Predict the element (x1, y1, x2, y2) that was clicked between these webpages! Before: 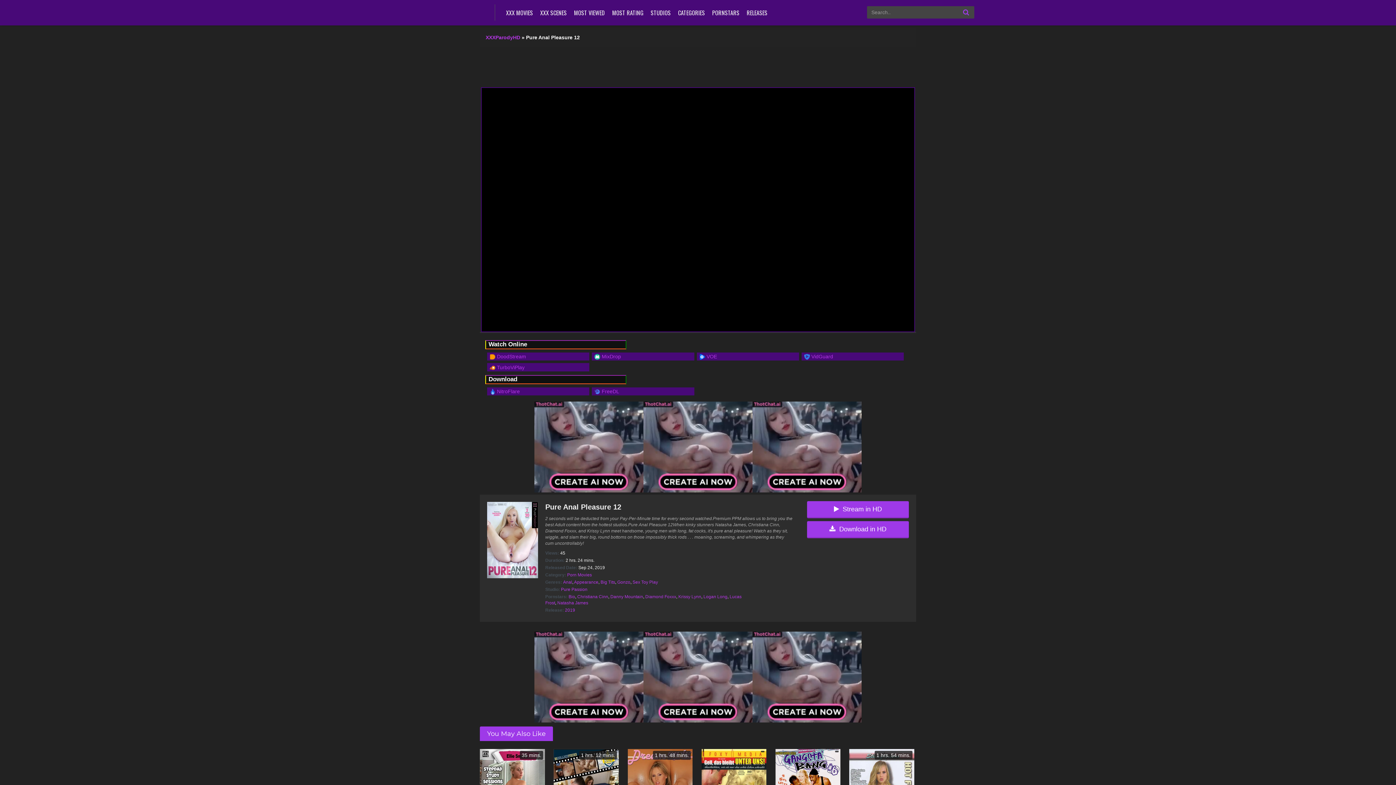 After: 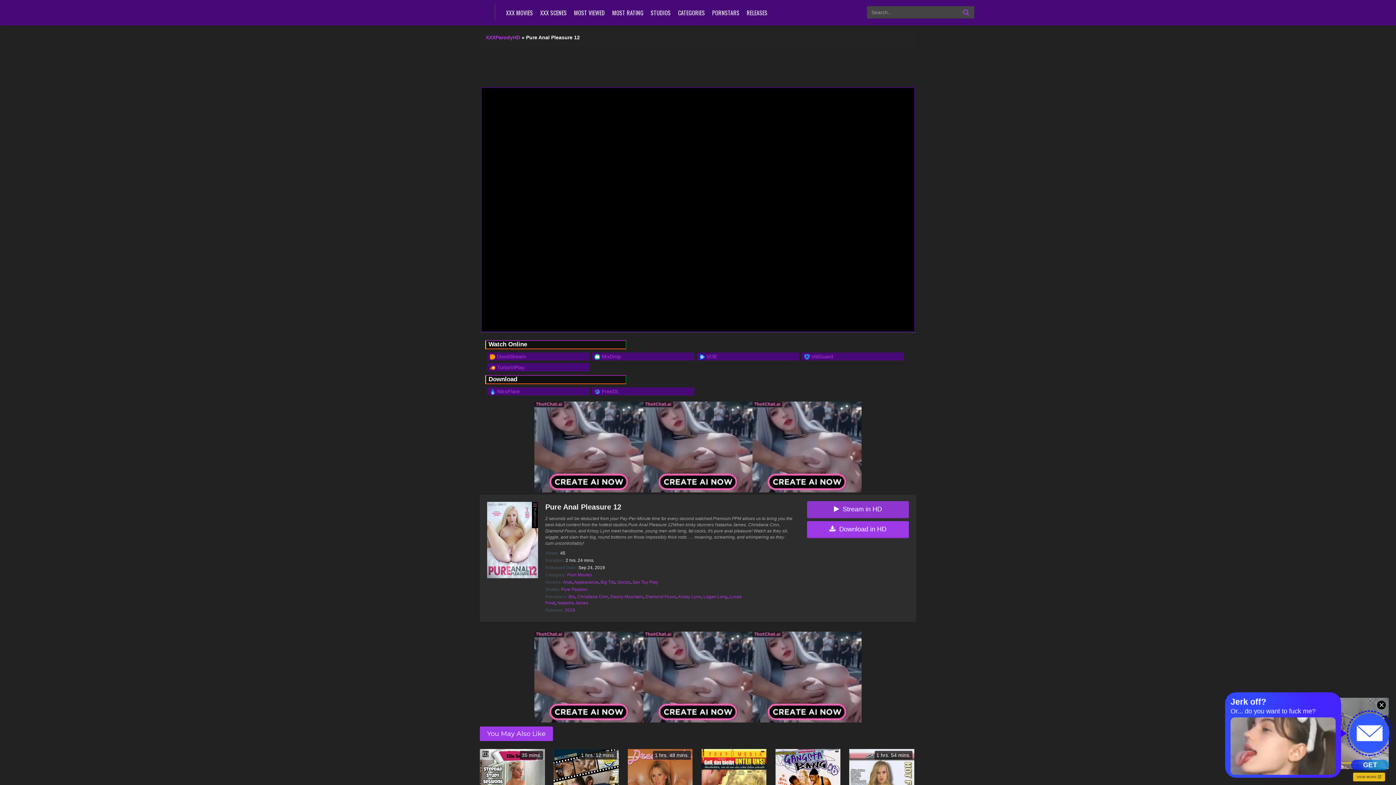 Action: bbox: (807, 501, 909, 518) label: Stream in HD